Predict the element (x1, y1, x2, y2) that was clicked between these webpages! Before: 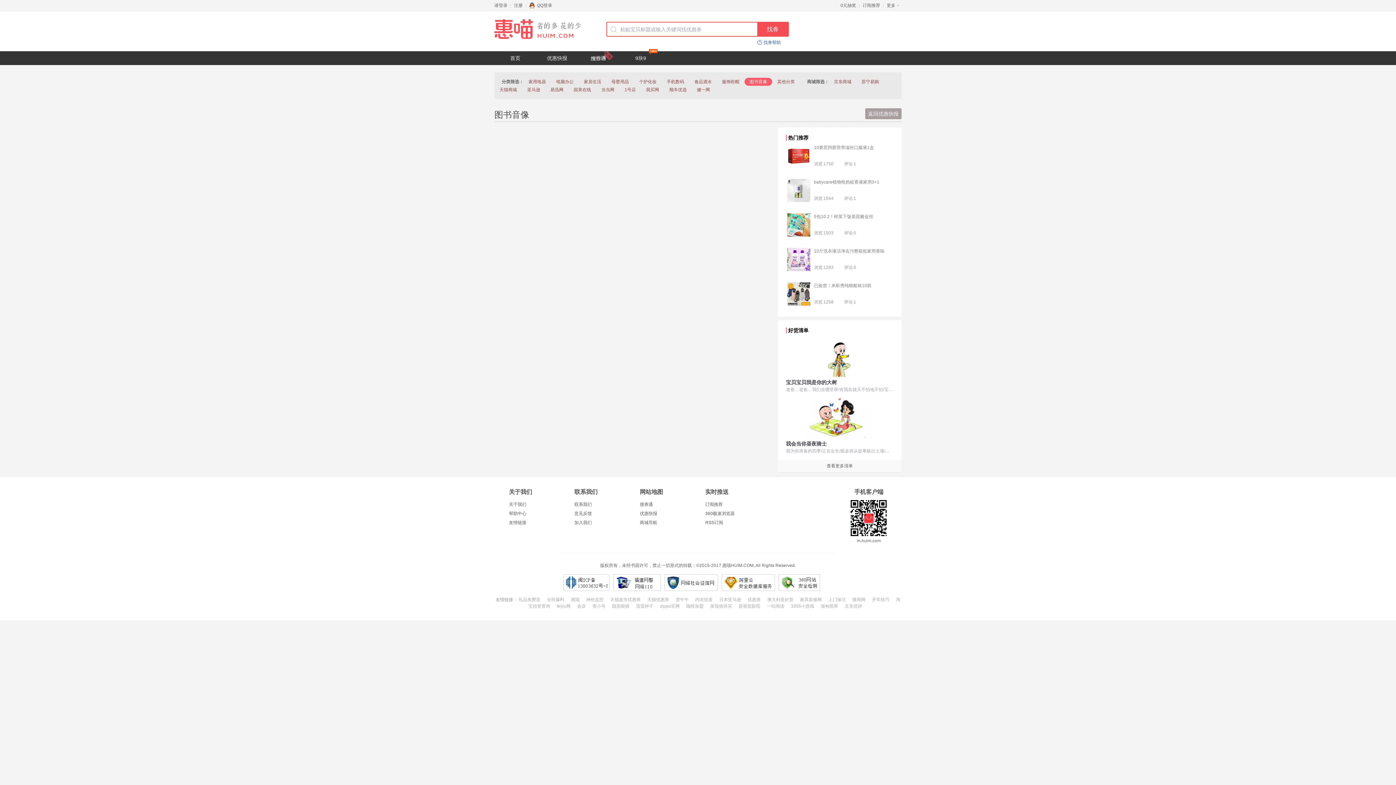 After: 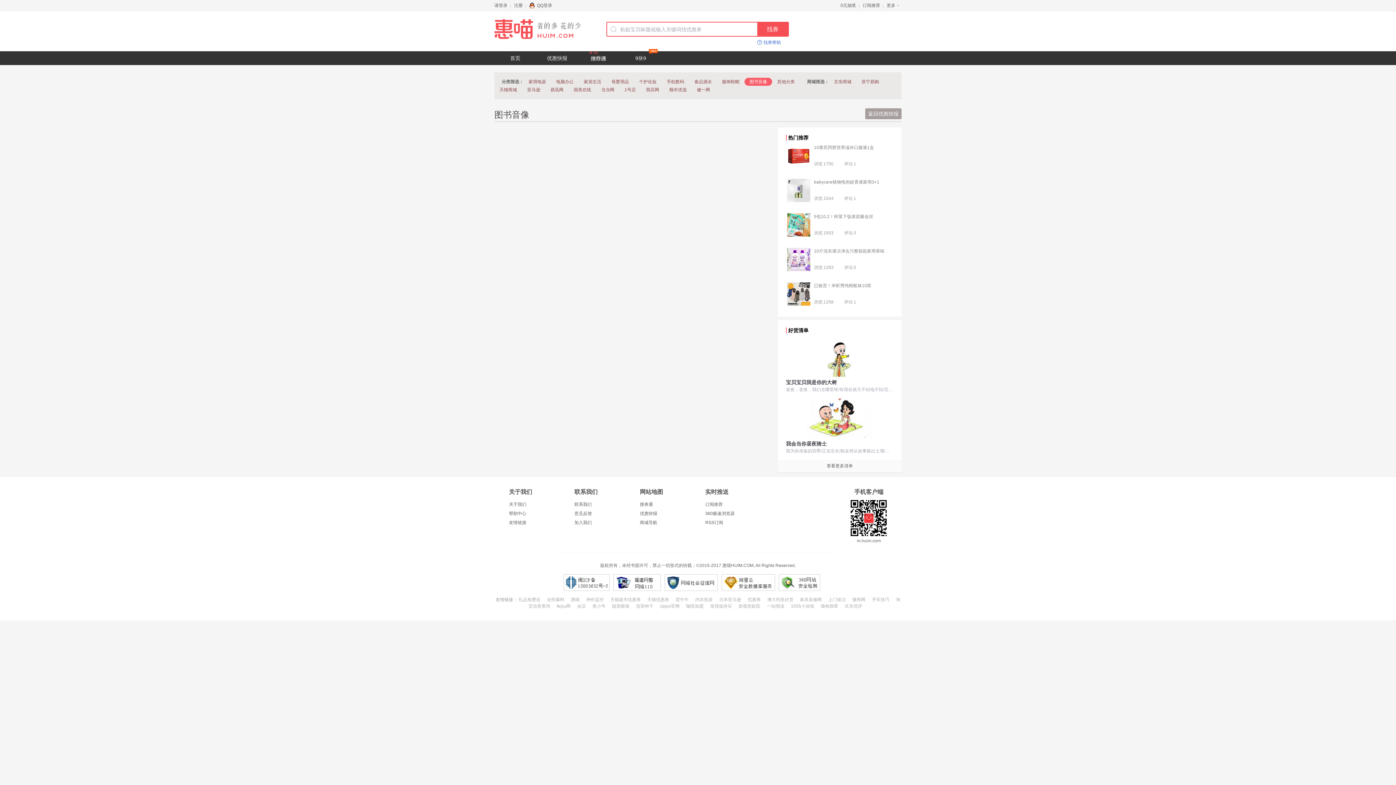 Action: bbox: (664, 574, 718, 591) label: 网络社会征信网